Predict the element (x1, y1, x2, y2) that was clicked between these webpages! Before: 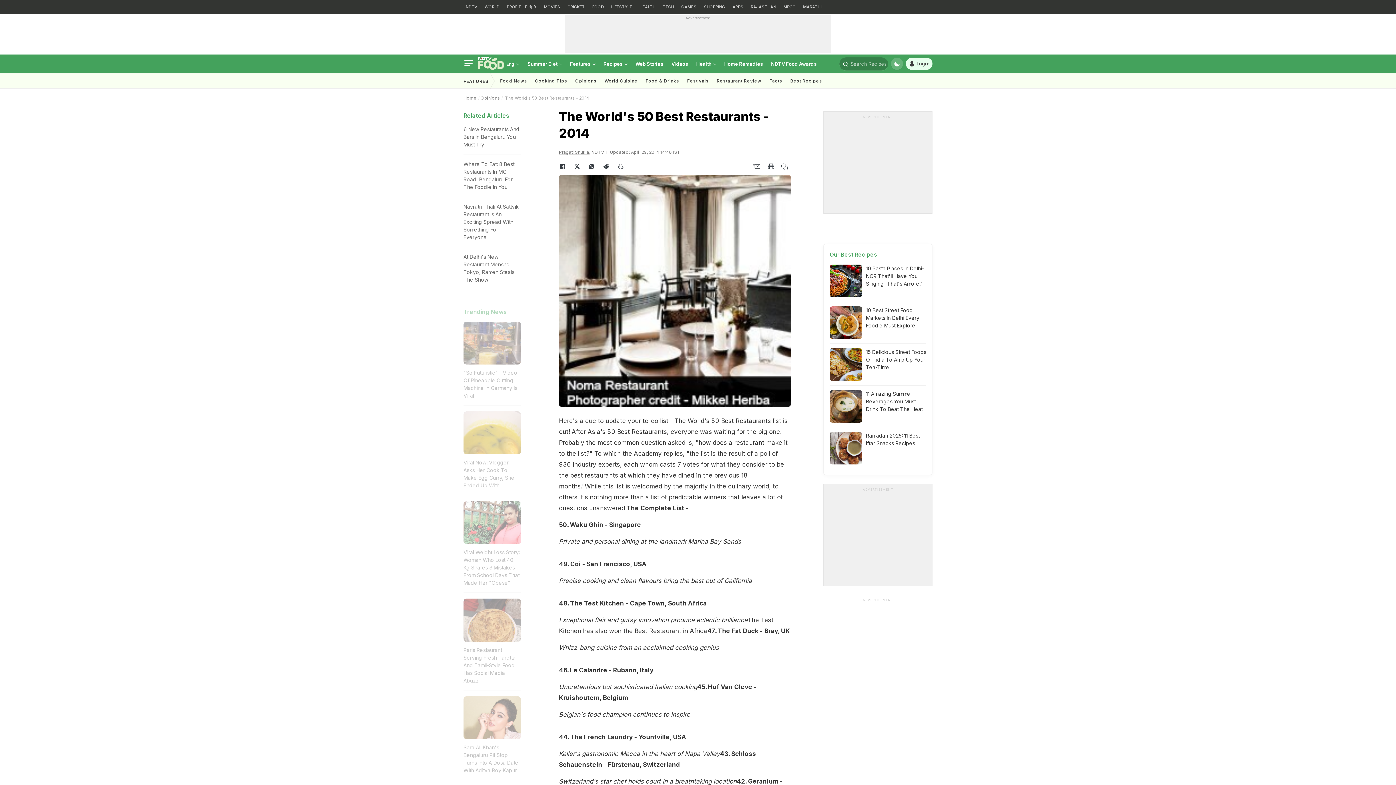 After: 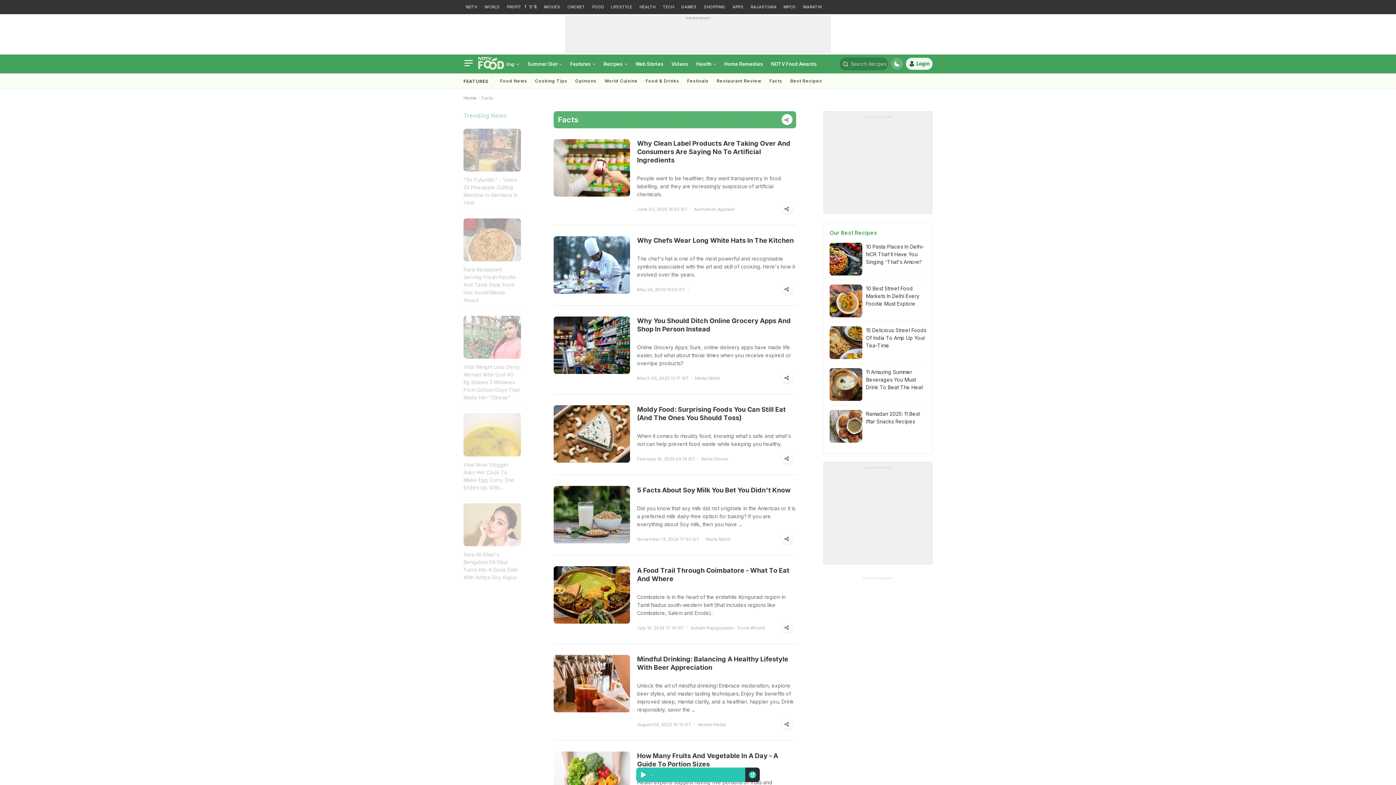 Action: bbox: (765, 73, 786, 88) label: Facts